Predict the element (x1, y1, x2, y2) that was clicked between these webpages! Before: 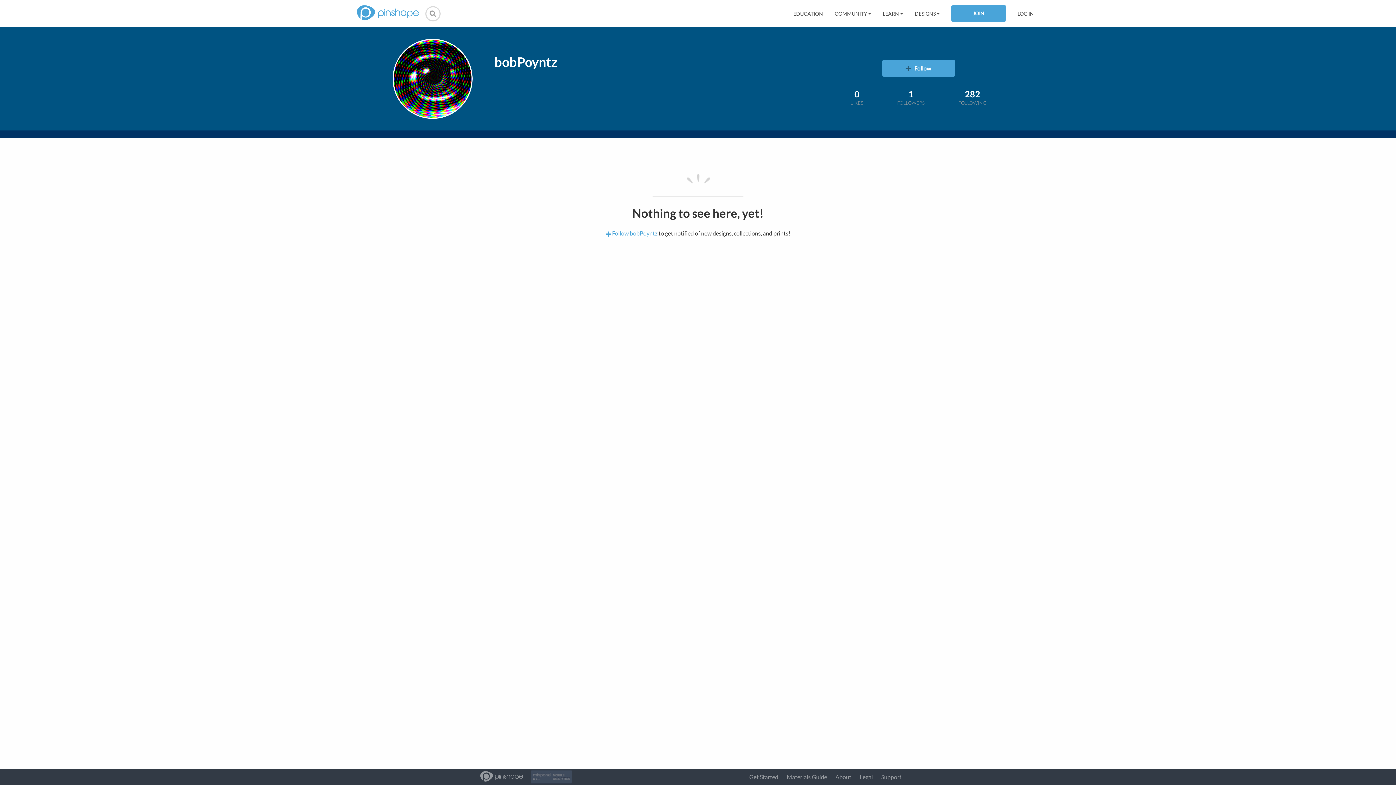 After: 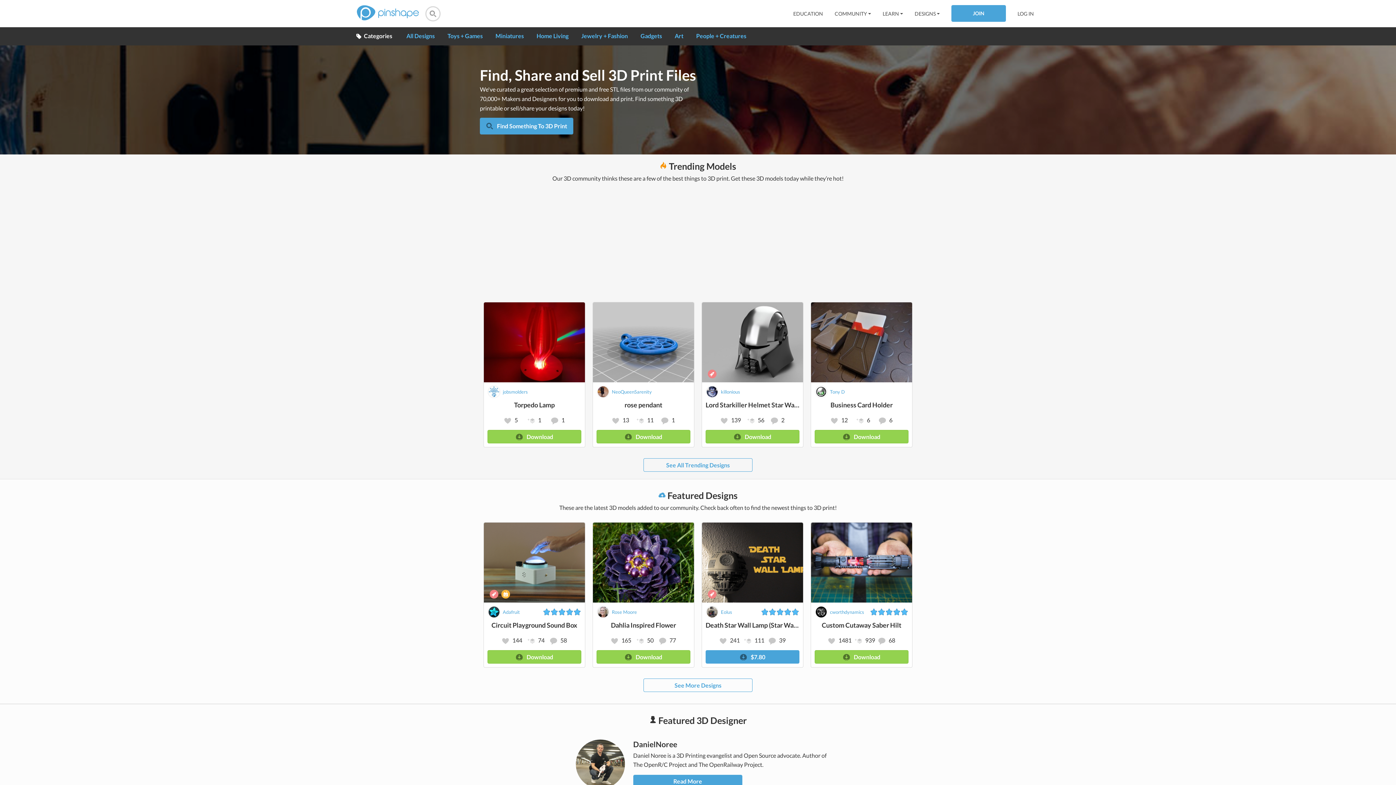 Action: bbox: (480, 774, 523, 780)